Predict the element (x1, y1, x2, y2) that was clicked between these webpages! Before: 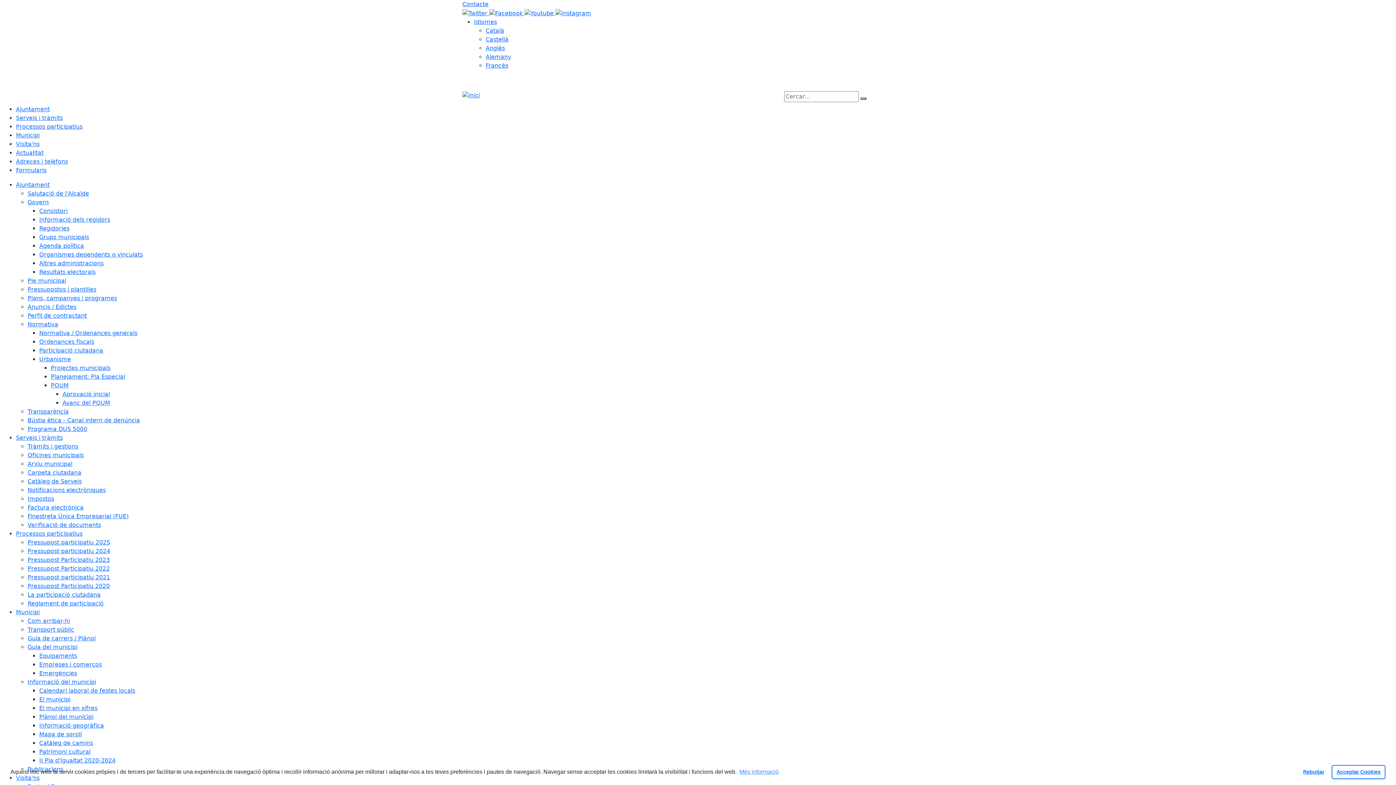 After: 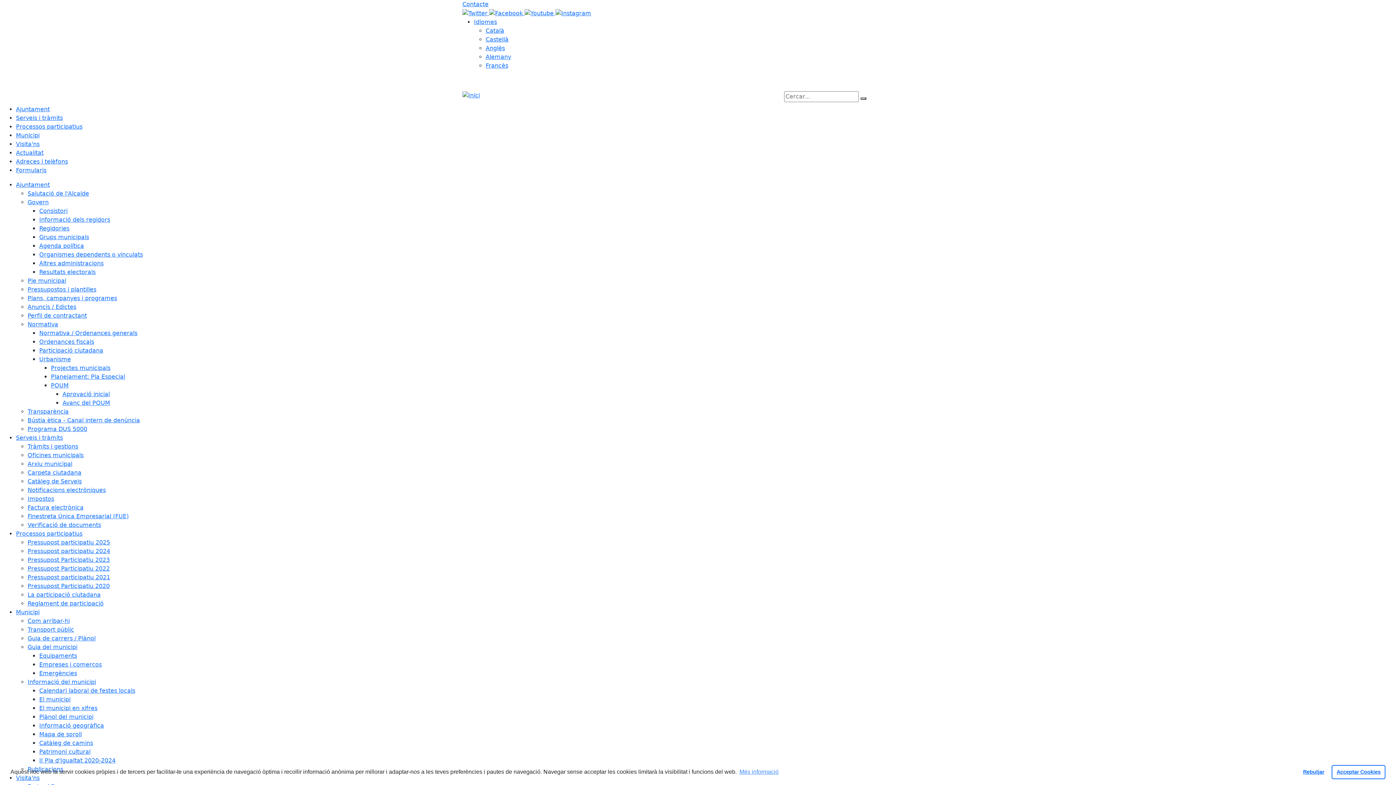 Action: bbox: (27, 277, 66, 284) label: Ple municipal